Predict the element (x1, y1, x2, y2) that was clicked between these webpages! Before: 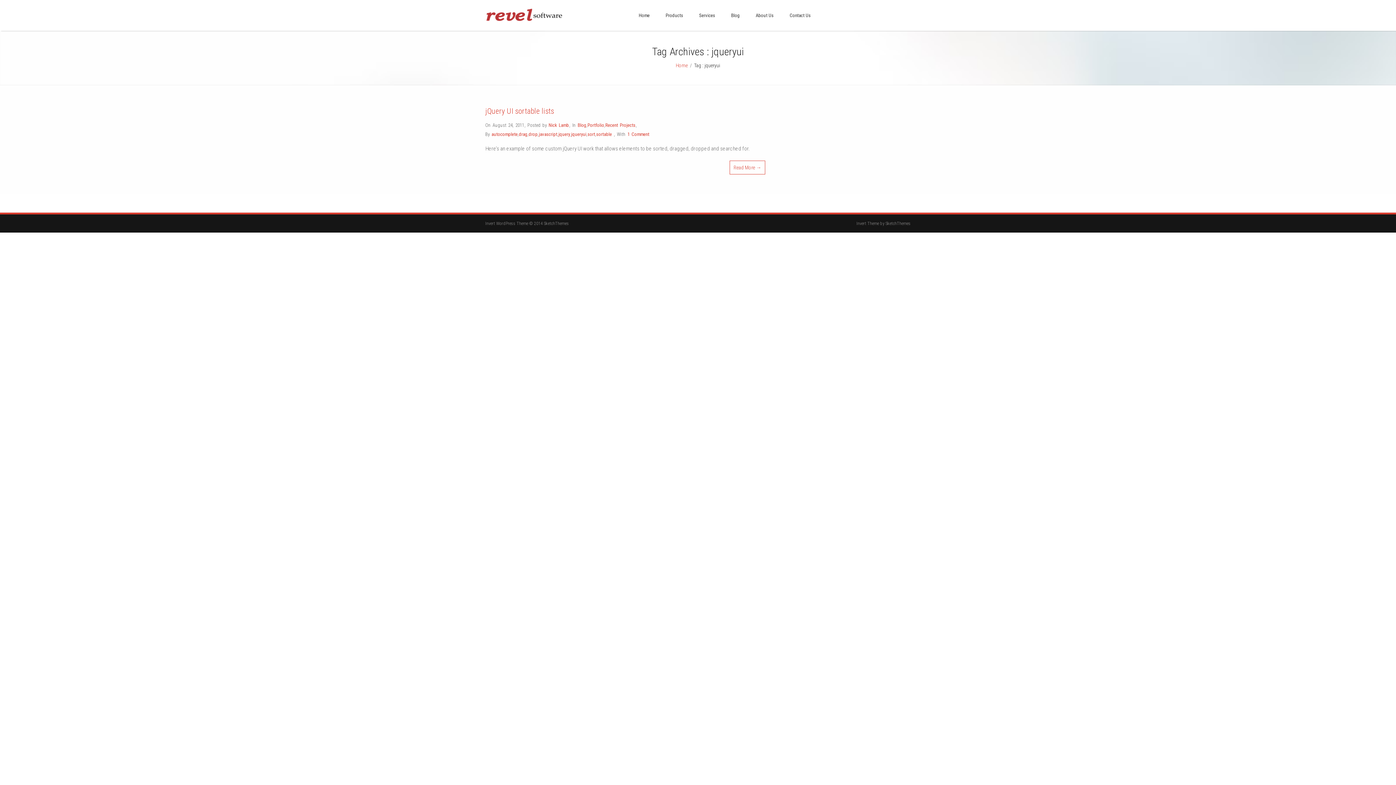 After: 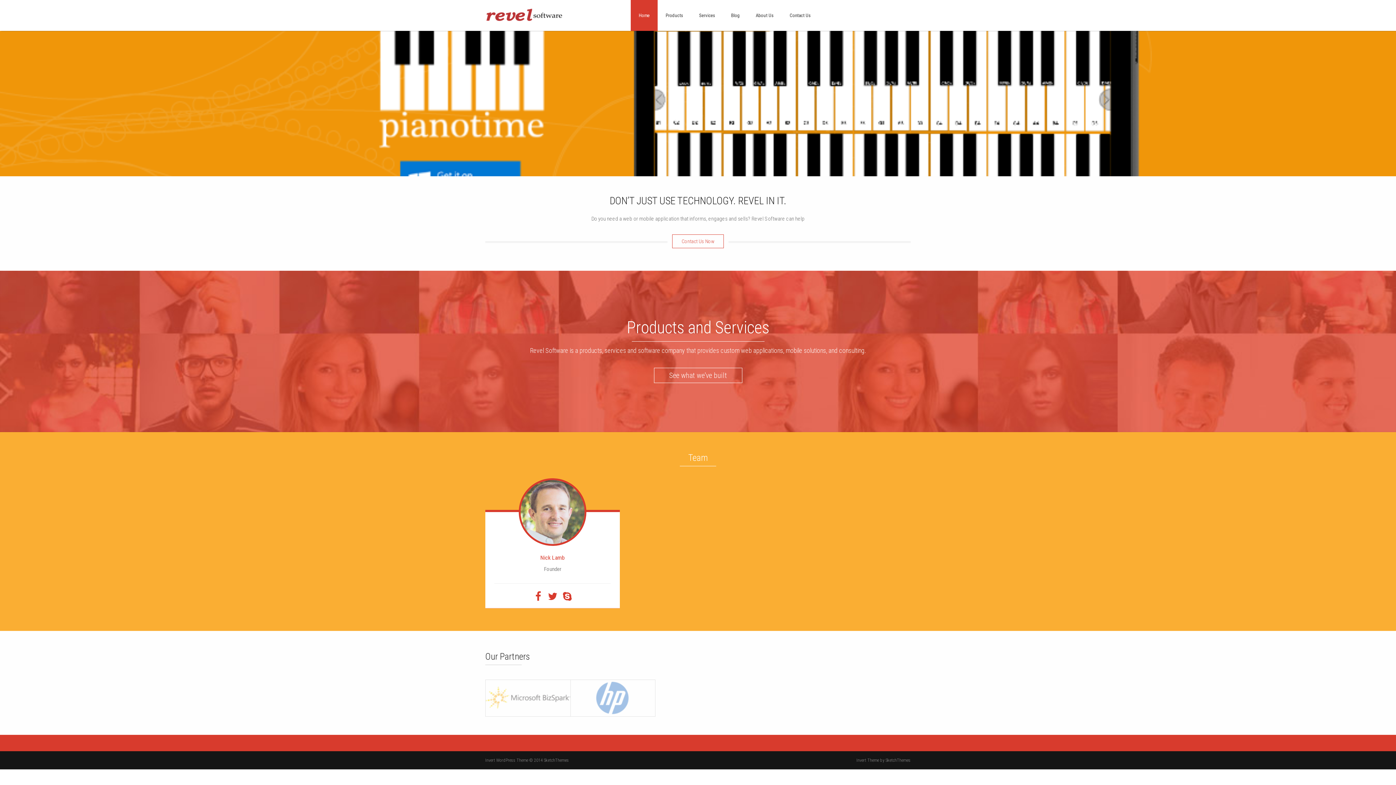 Action: label: Home bbox: (630, 0, 657, 30)